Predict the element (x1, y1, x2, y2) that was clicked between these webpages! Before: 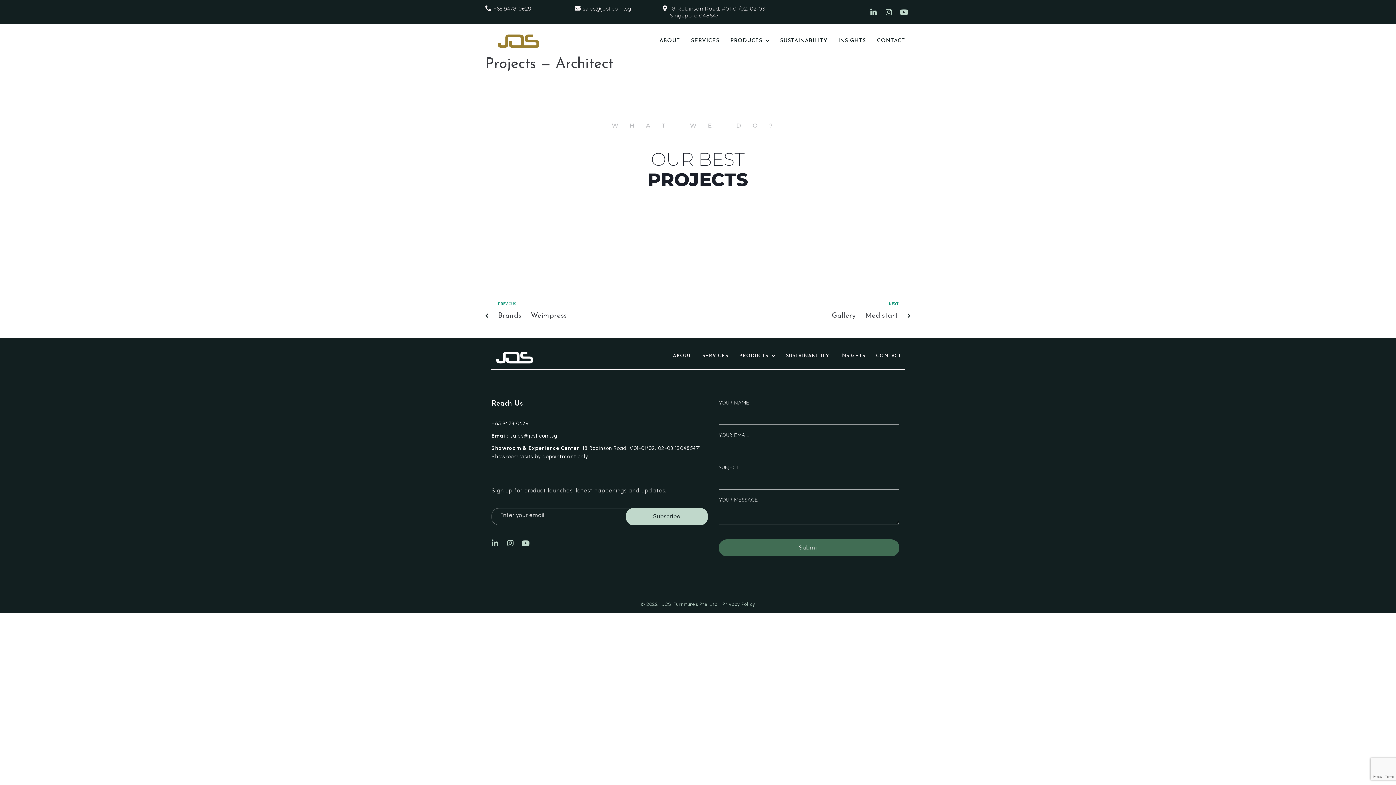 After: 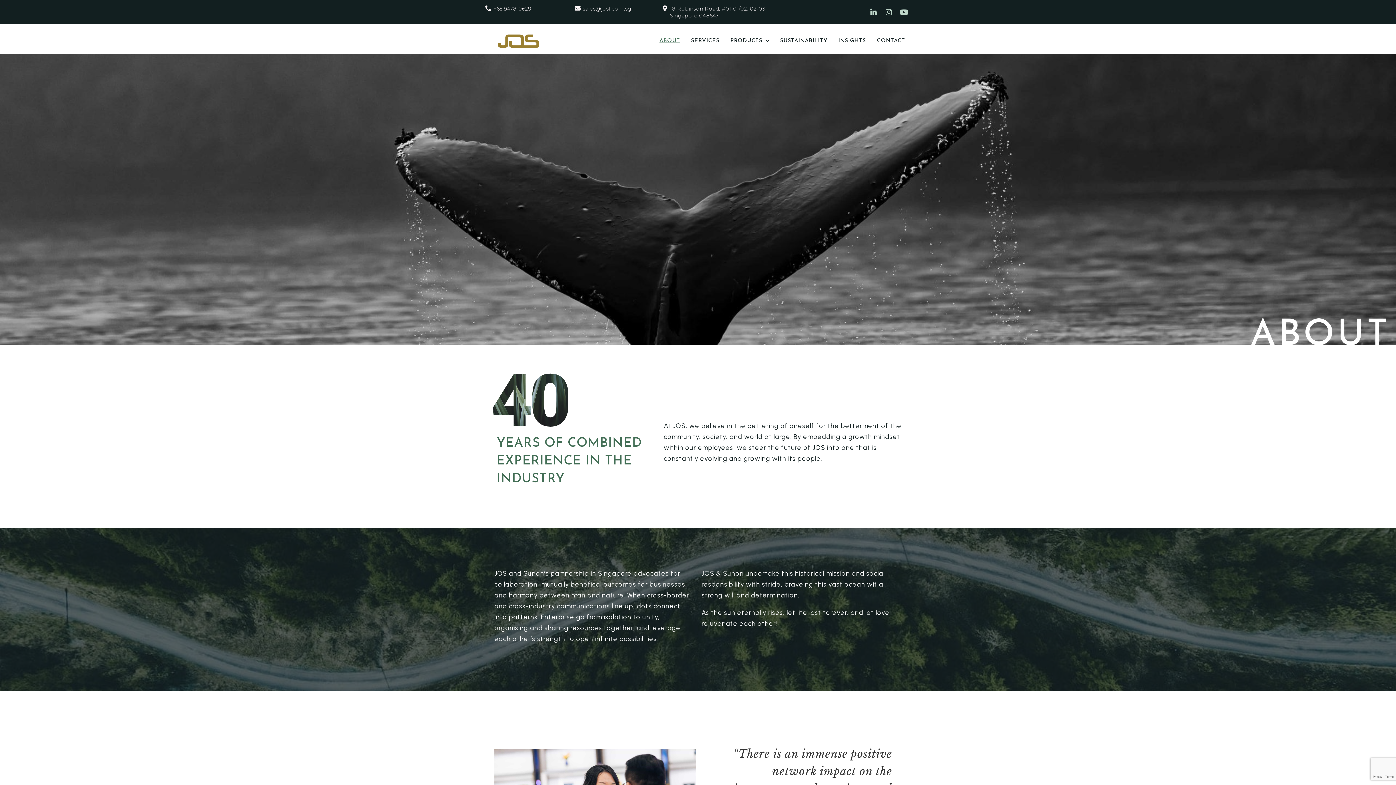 Action: label: ABOUT bbox: (648, 33, 680, 48)